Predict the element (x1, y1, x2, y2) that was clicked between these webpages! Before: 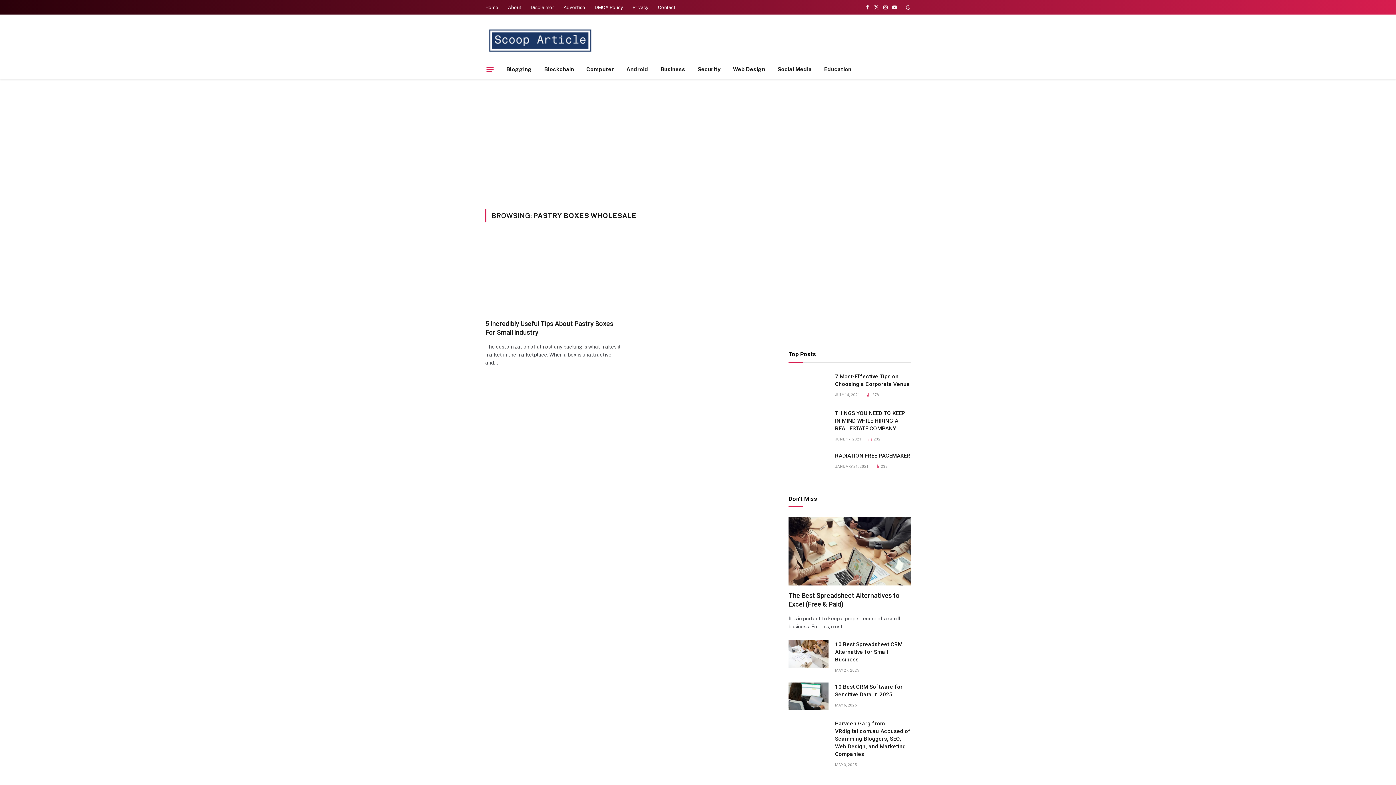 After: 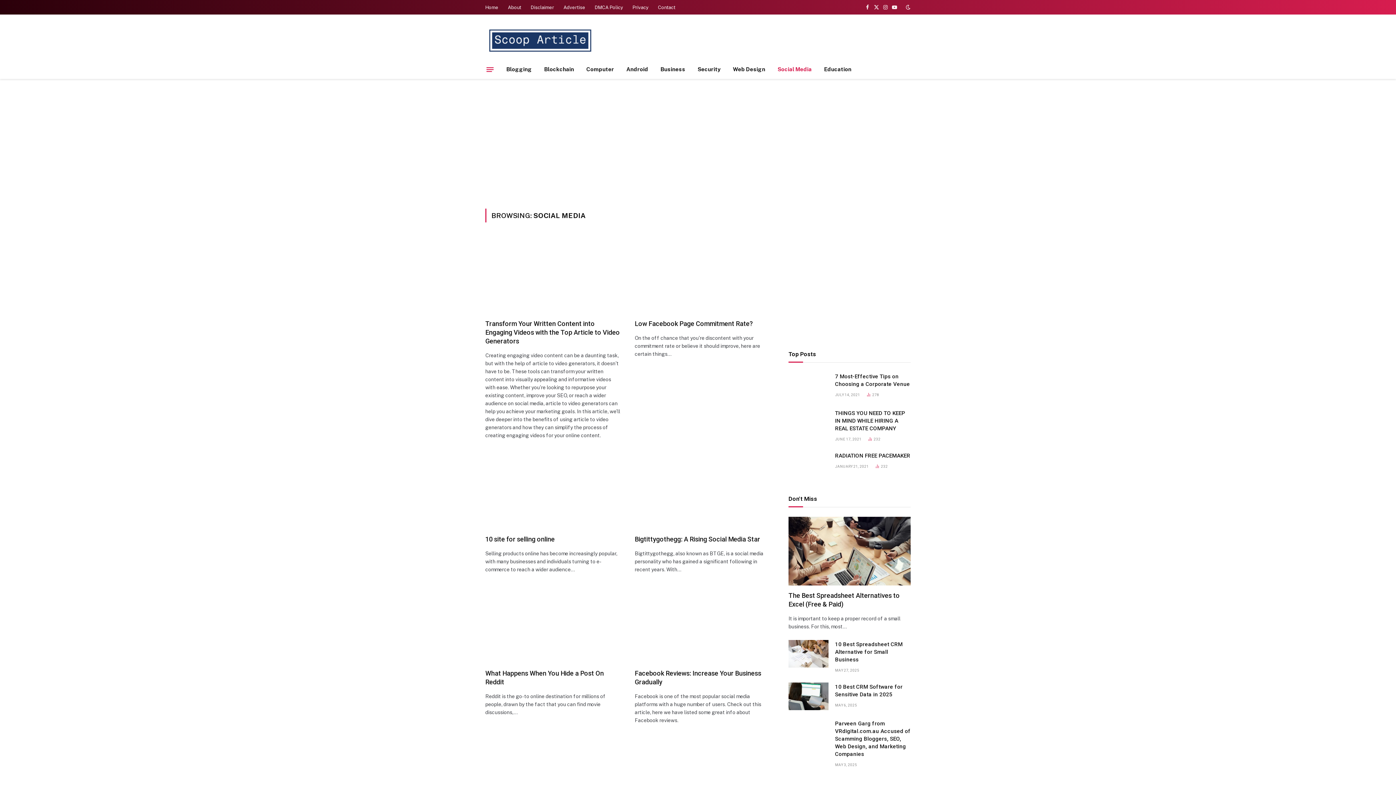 Action: label: Social Media bbox: (771, 60, 818, 78)